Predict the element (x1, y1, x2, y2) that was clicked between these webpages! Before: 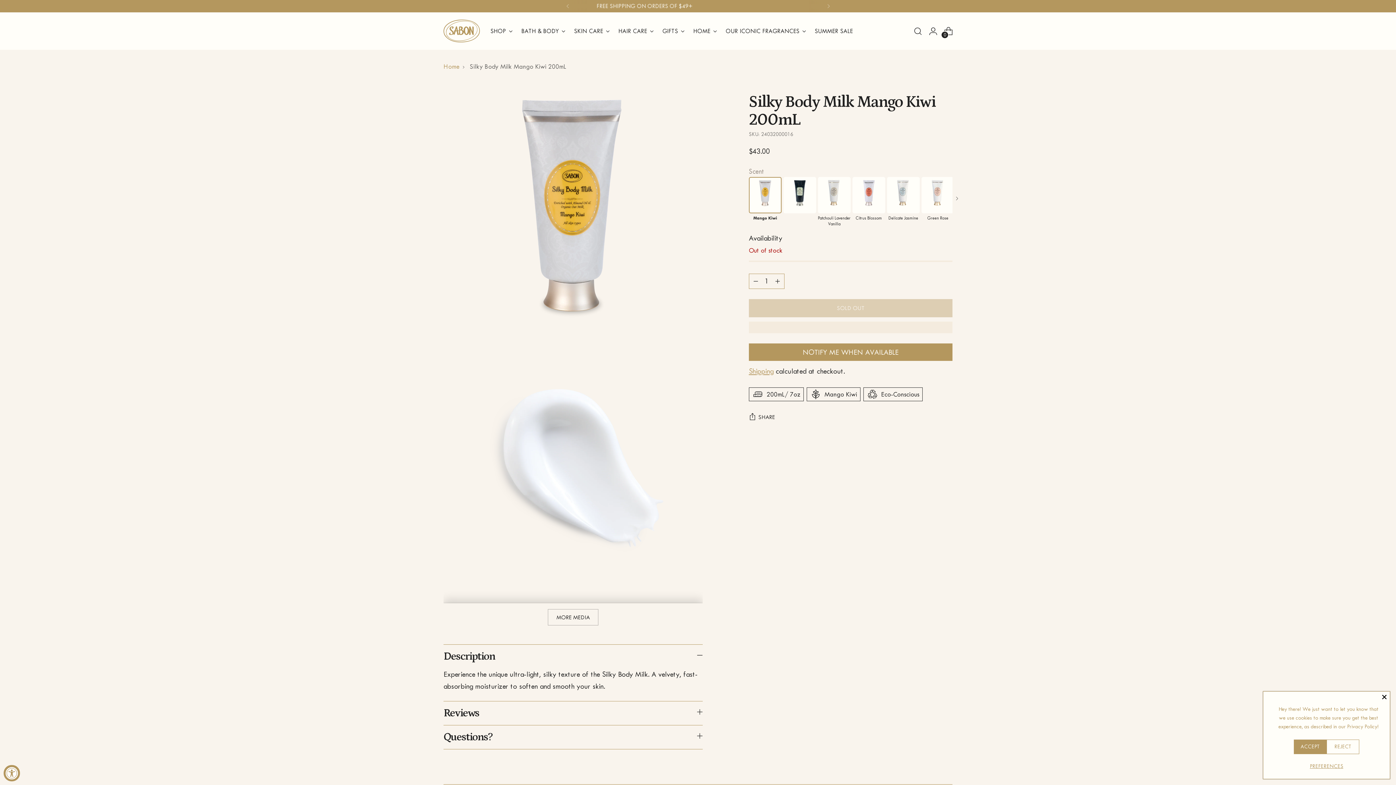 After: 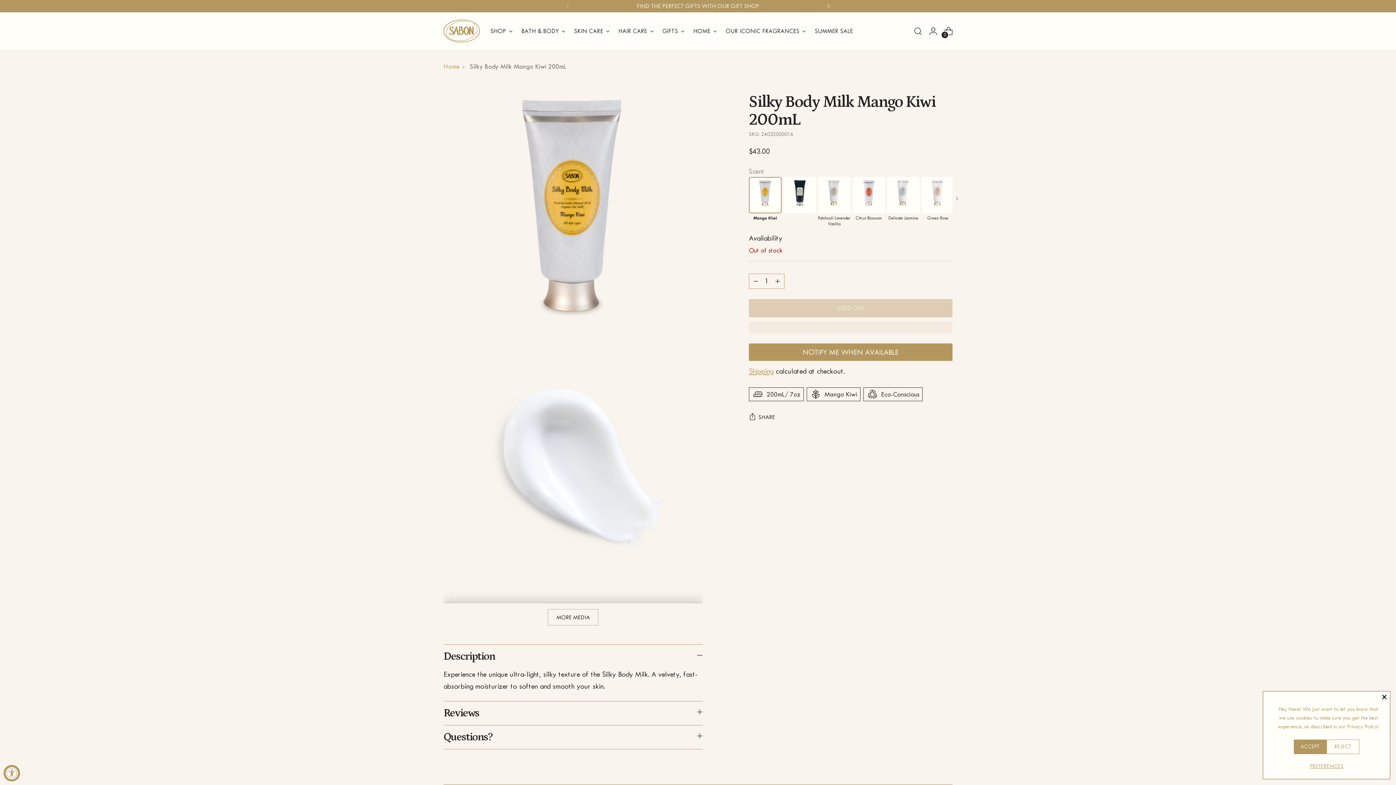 Action: bbox: (820, 0, 836, 12)